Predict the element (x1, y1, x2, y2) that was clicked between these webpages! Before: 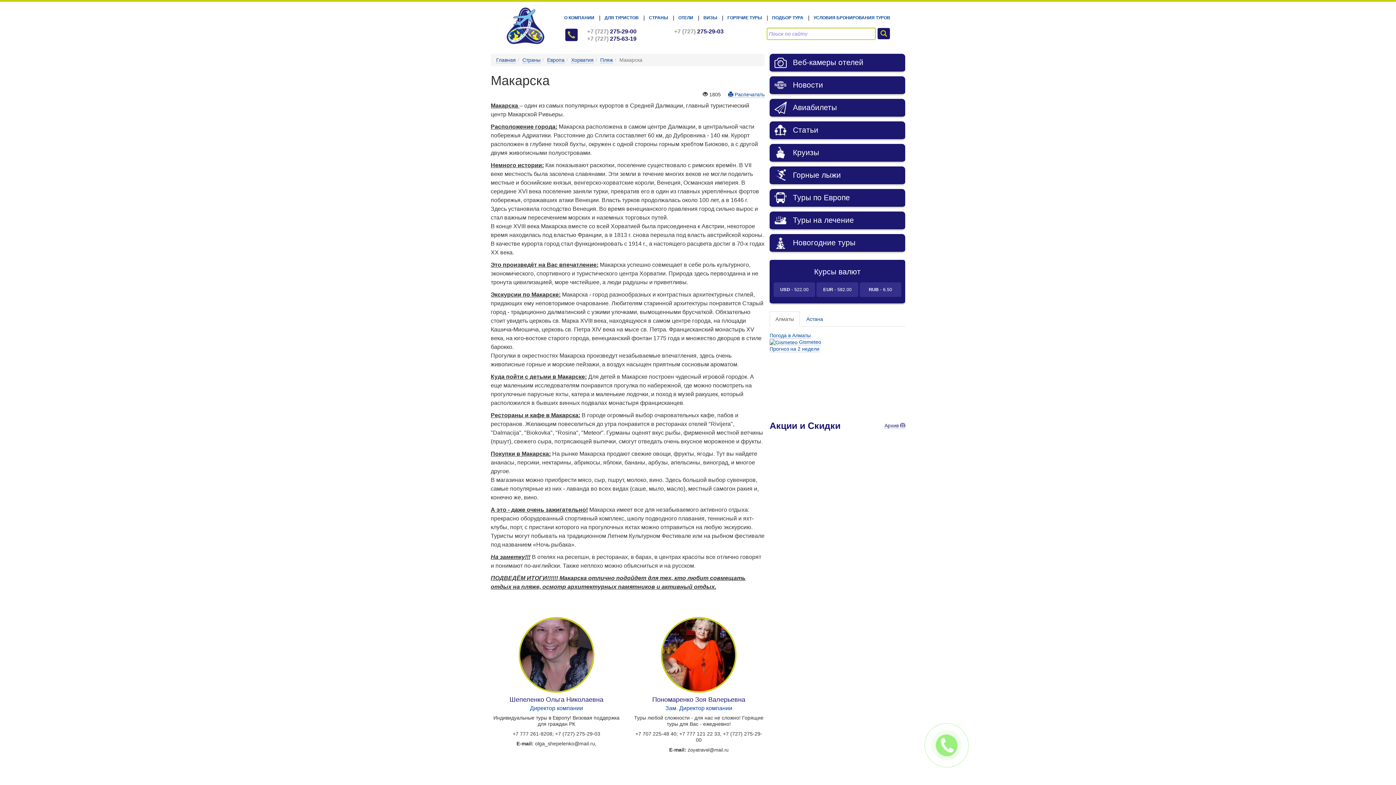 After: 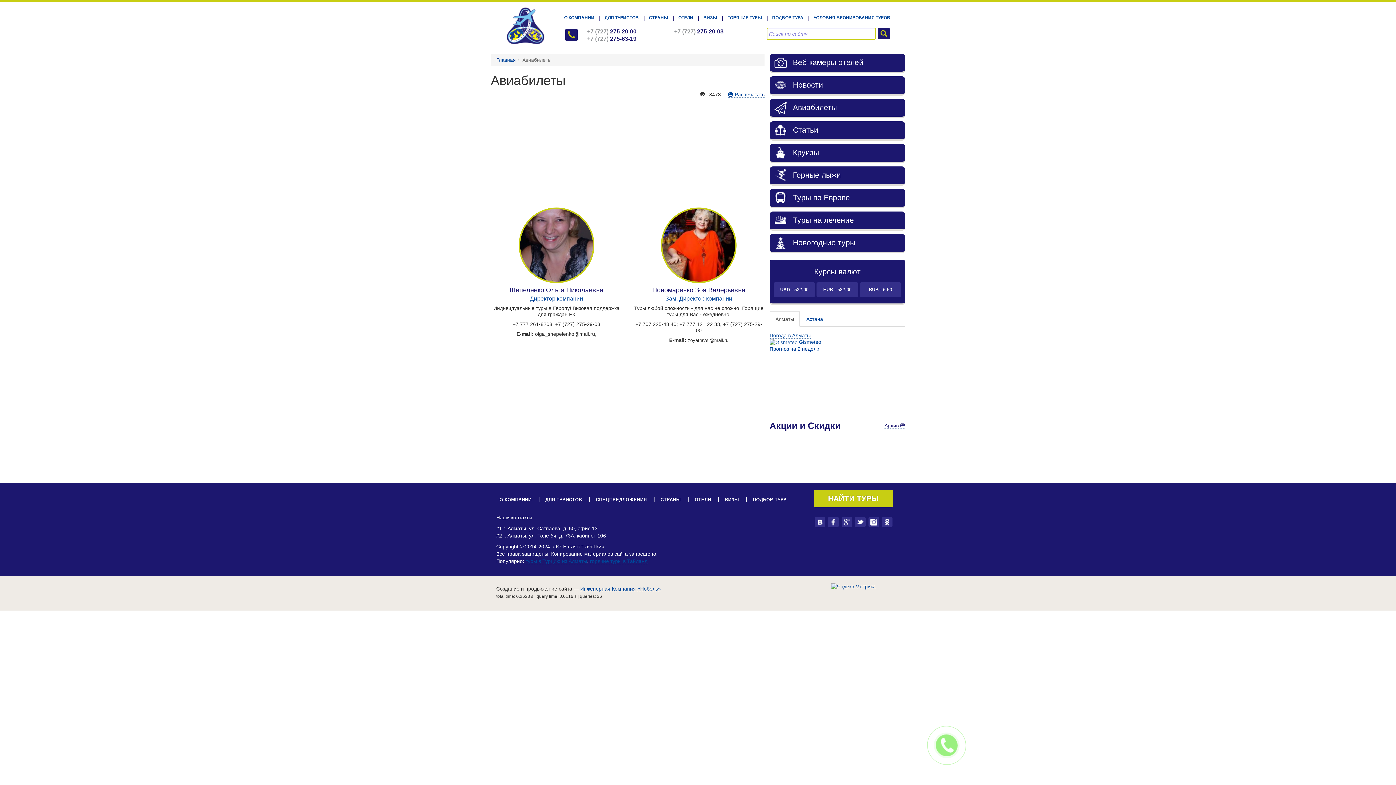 Action: label: 	
Авиабилеты bbox: (769, 98, 905, 116)